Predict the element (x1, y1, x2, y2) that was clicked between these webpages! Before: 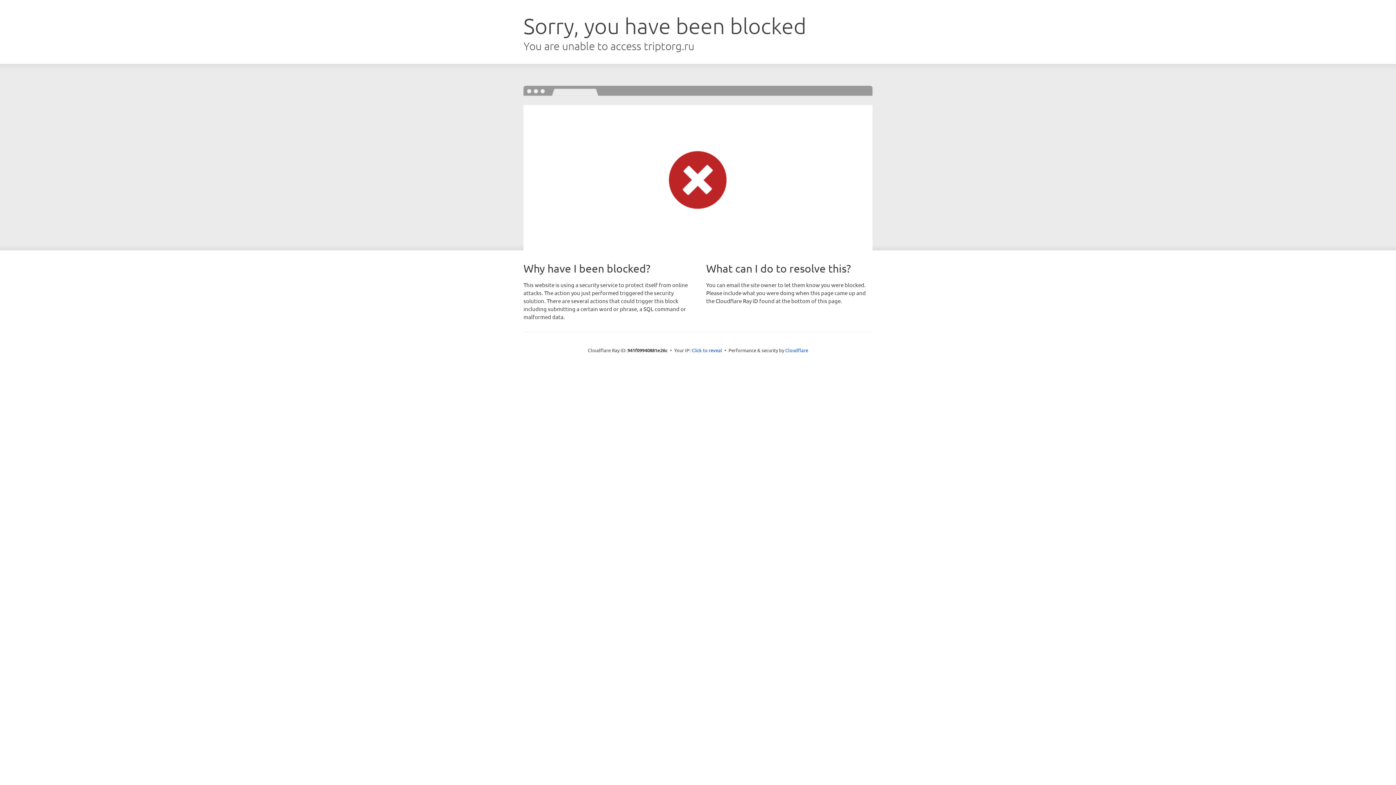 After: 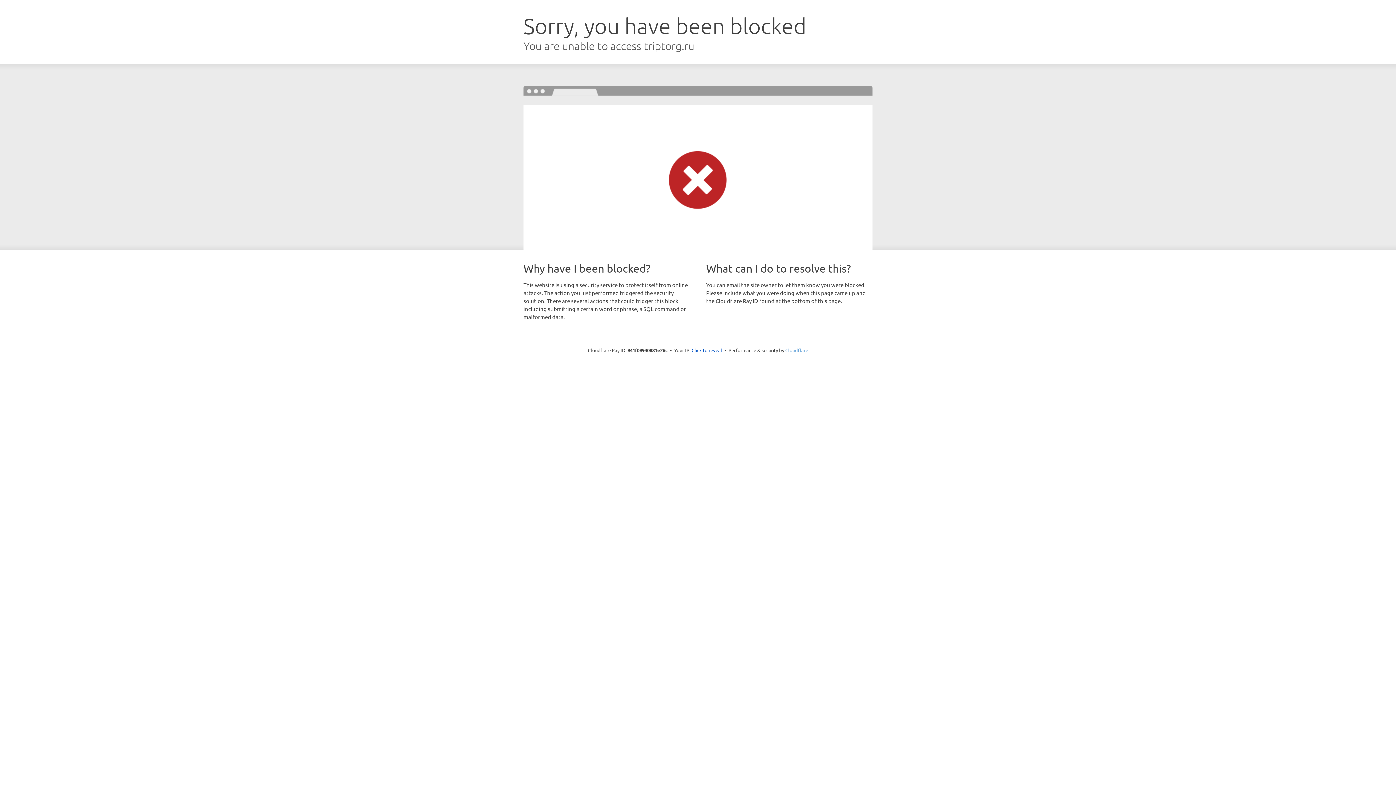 Action: label: Cloudflare bbox: (785, 347, 808, 353)